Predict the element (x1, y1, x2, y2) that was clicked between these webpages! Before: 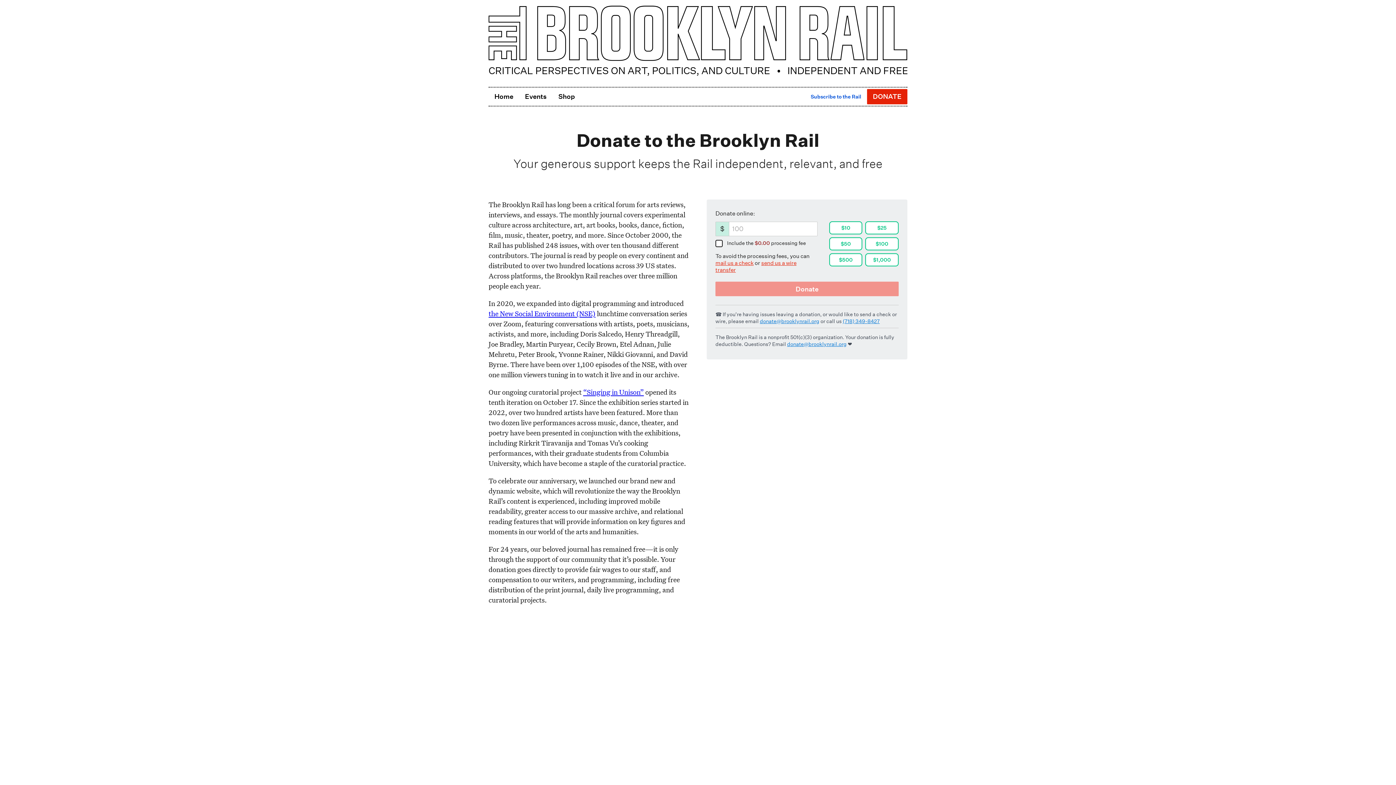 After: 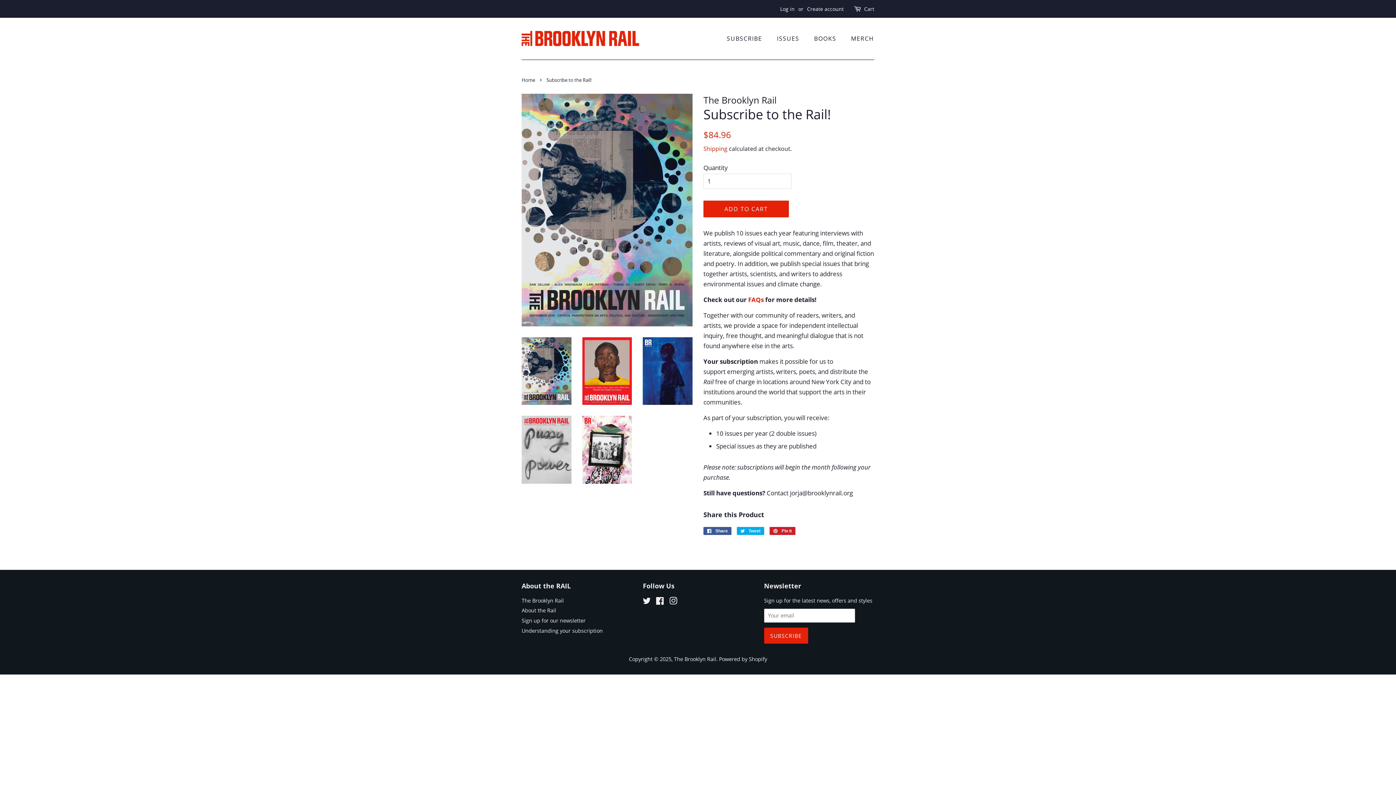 Action: label: Subscribe to the Rail bbox: (805, 88, 867, 104)